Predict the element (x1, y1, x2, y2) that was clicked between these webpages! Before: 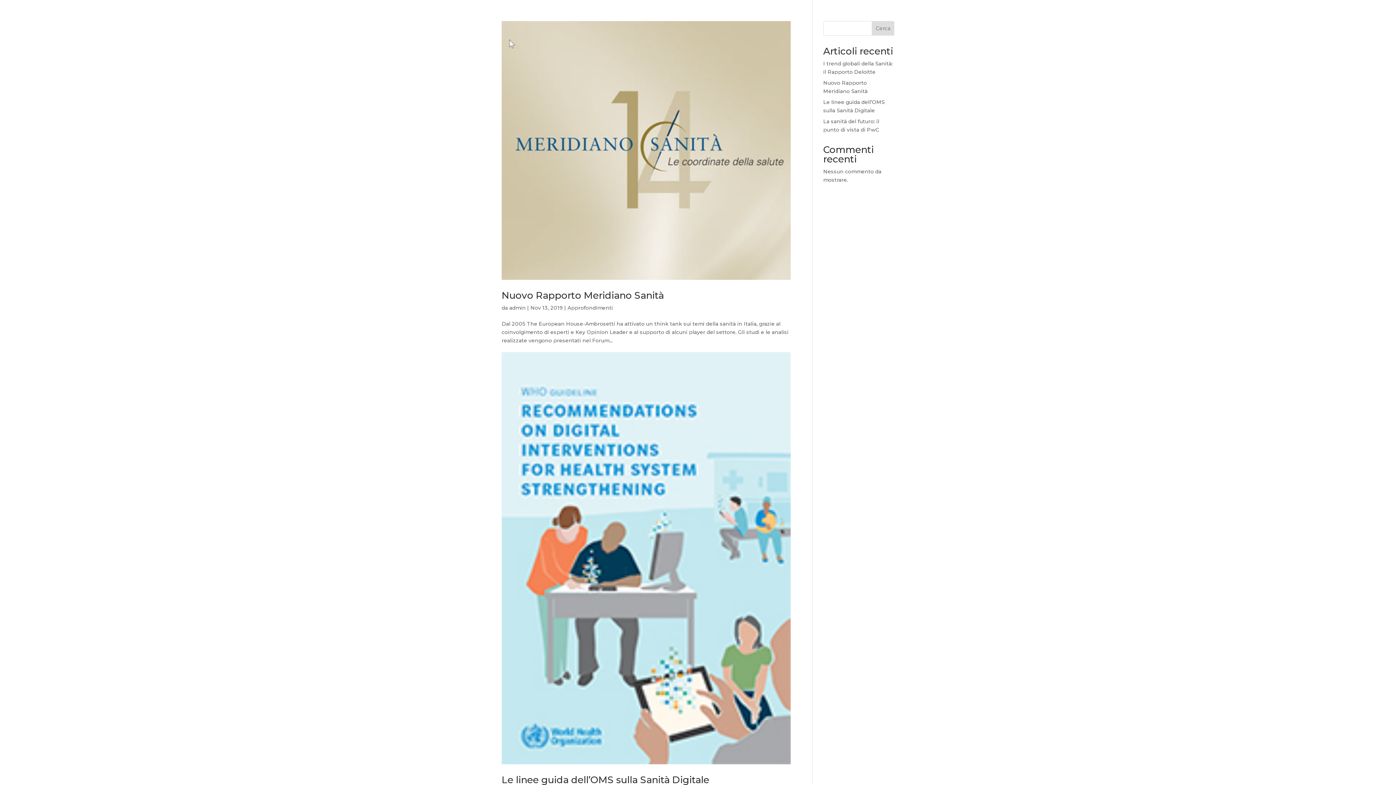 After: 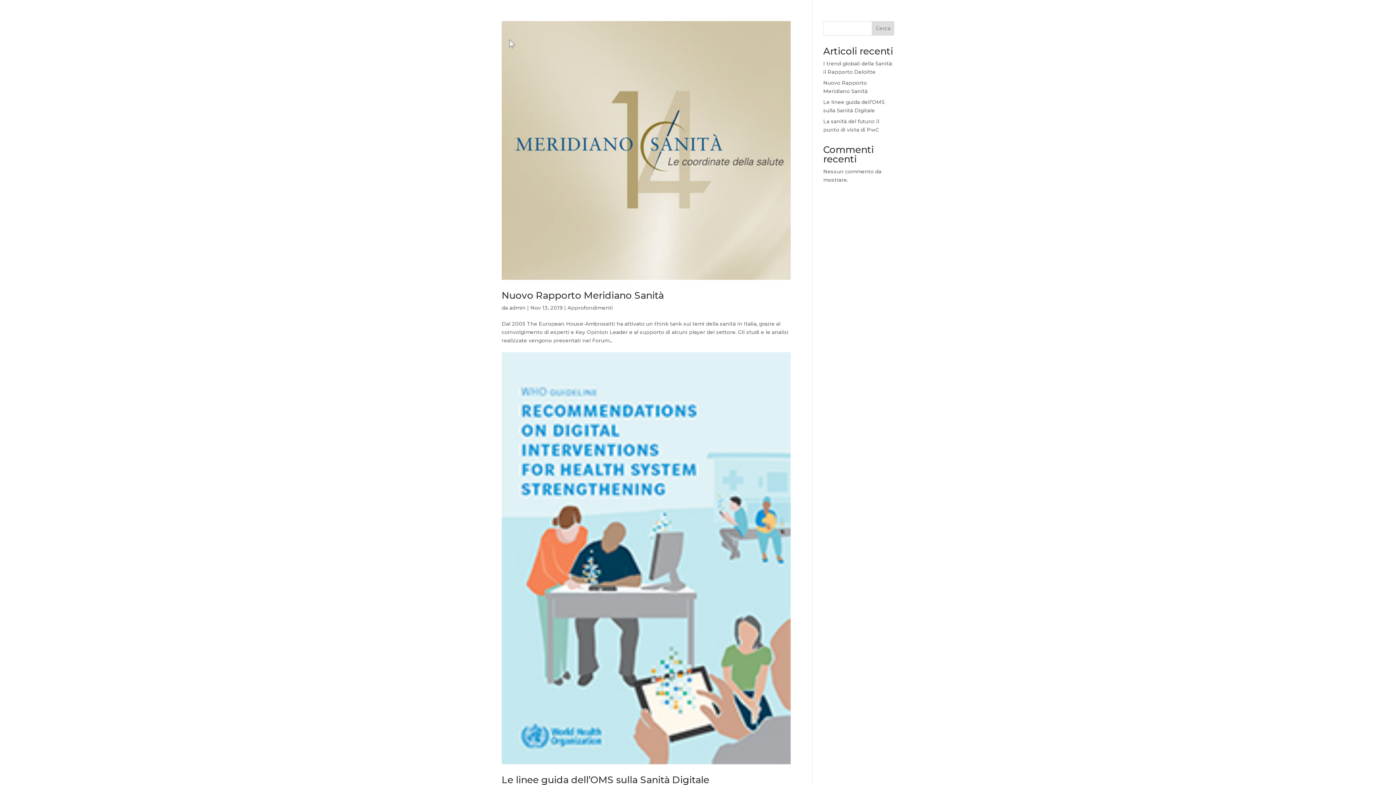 Action: label: Cerca bbox: (872, 21, 894, 35)